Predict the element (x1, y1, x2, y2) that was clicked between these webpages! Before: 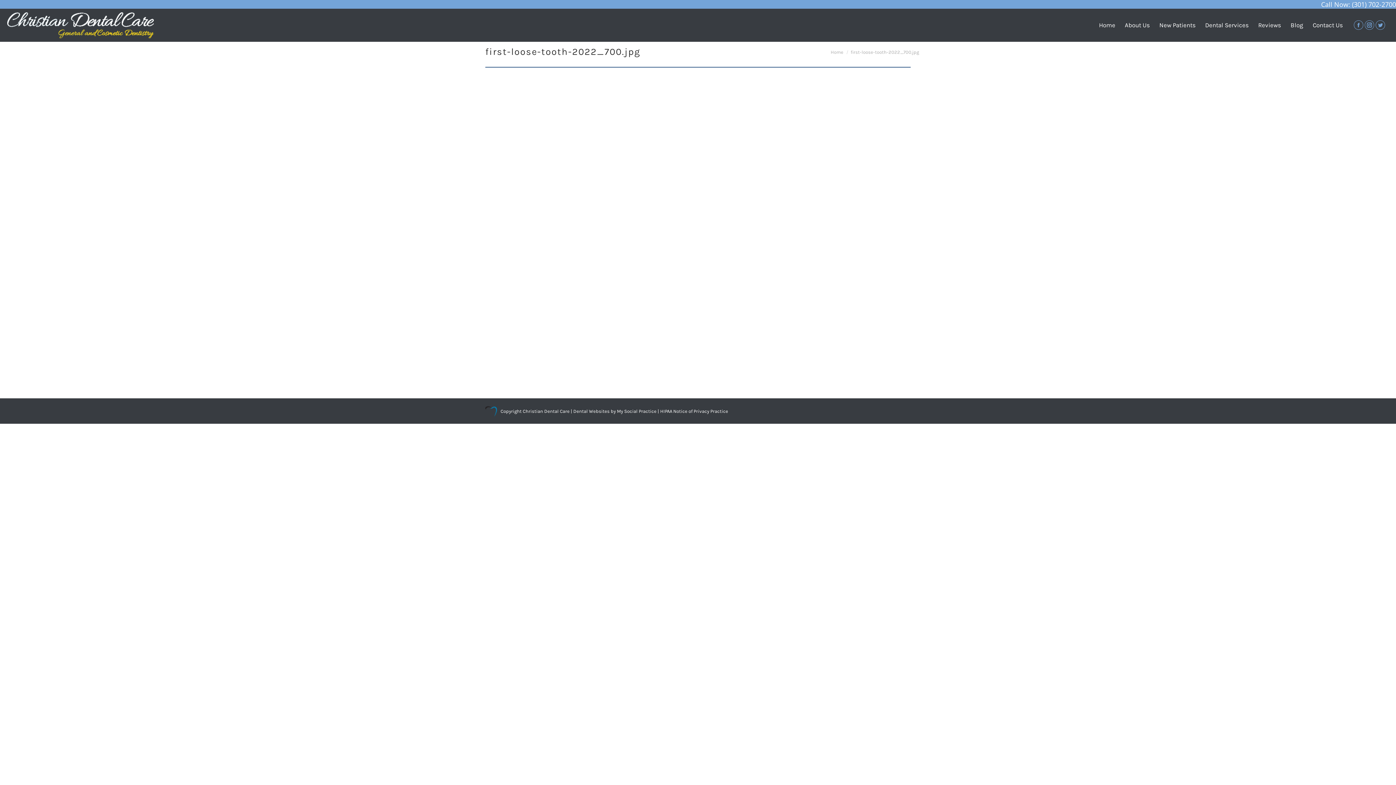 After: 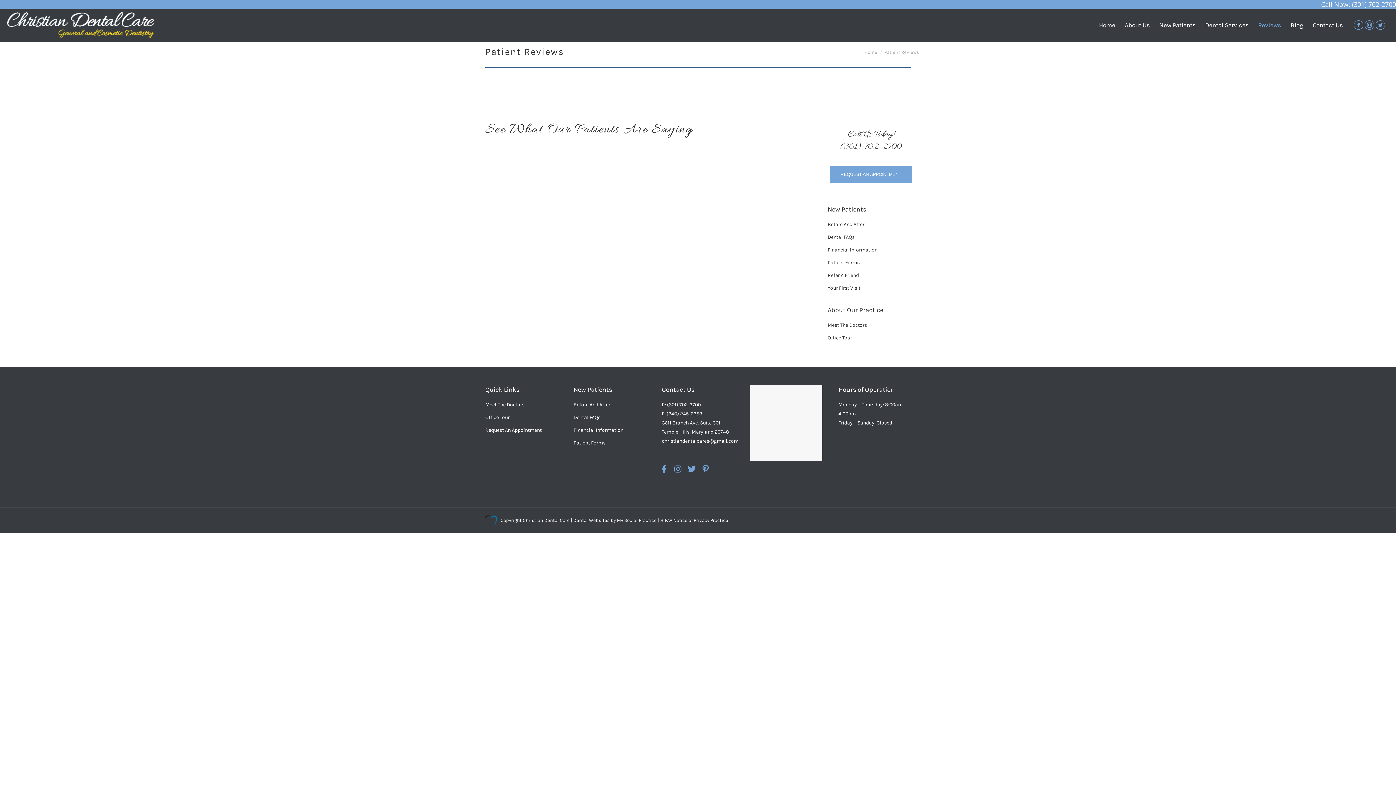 Action: label: Reviews bbox: (1258, 20, 1281, 30)